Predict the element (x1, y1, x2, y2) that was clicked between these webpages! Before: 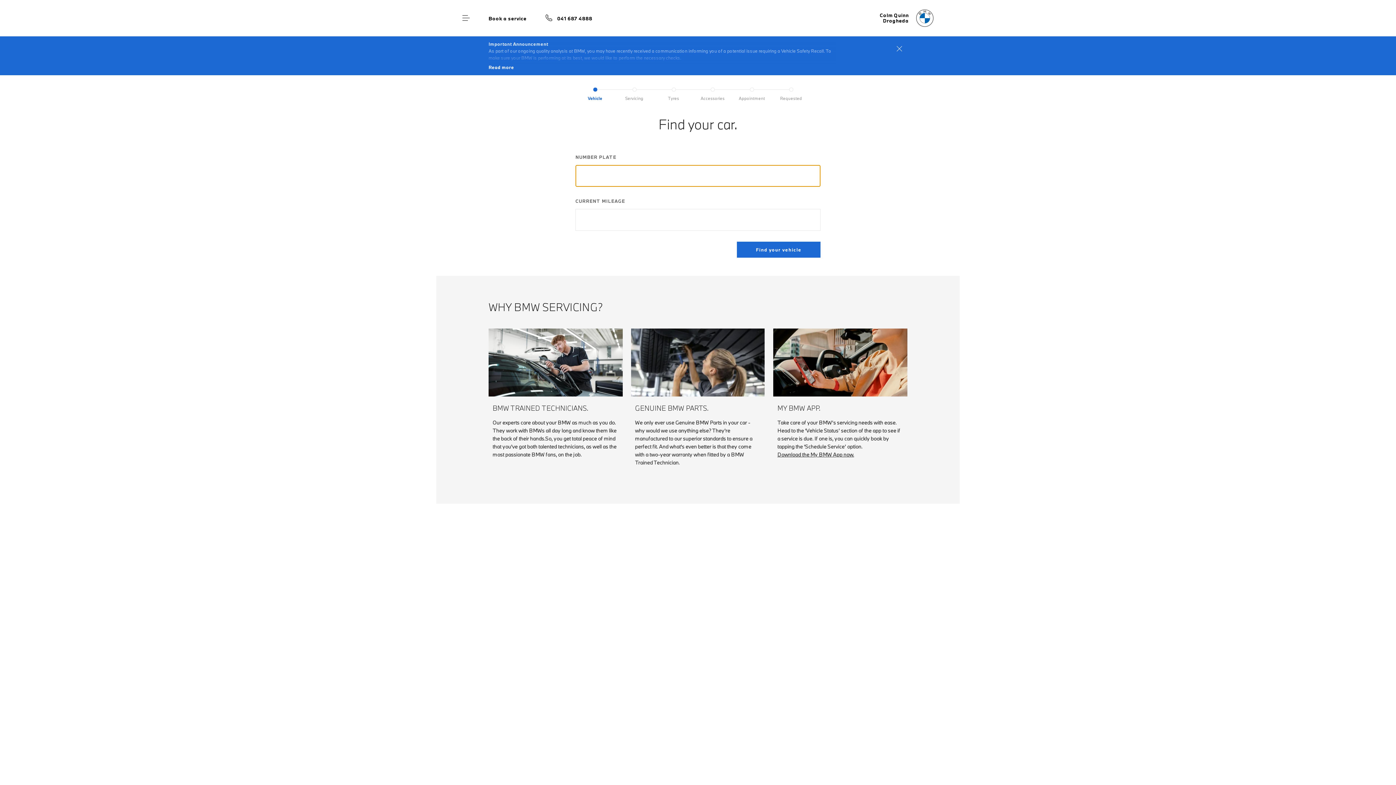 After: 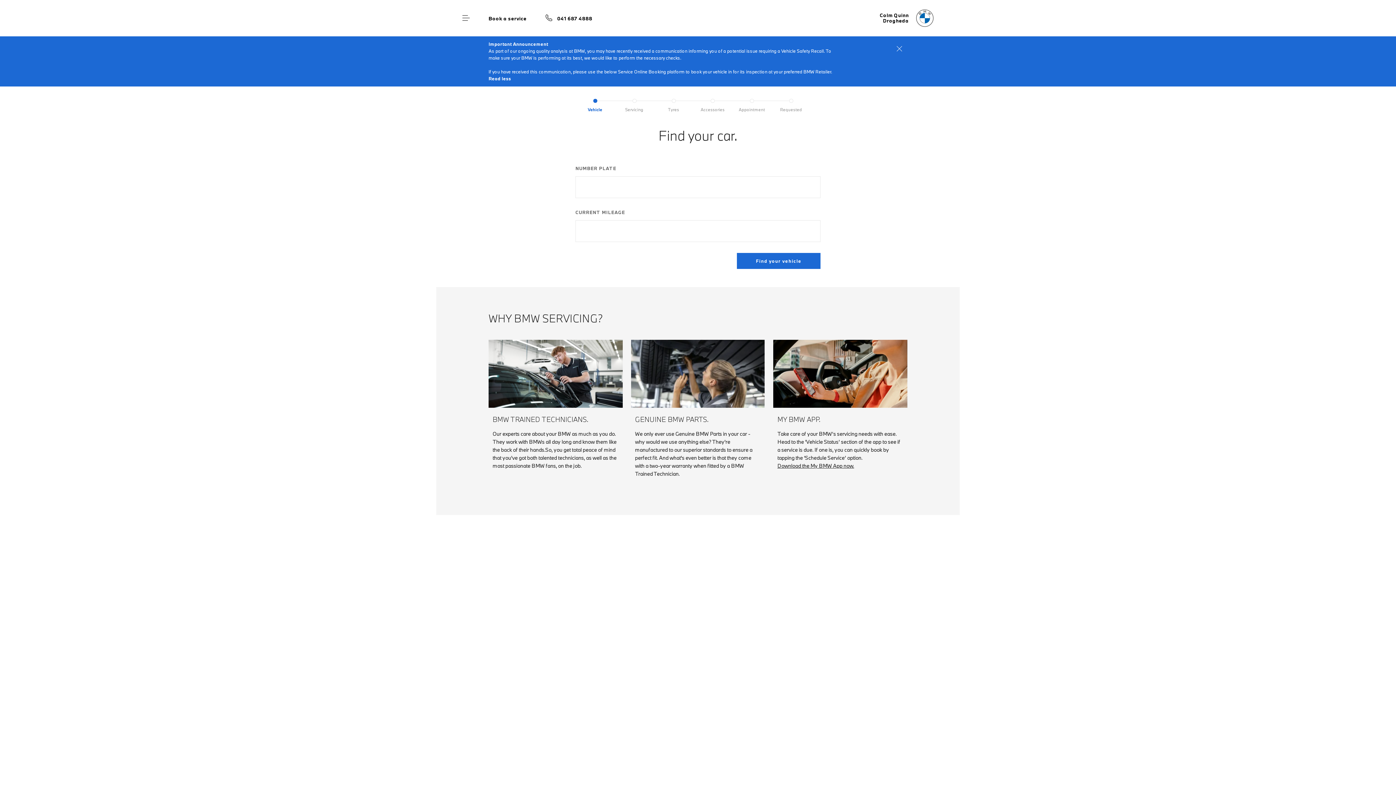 Action: label: Read more bbox: (488, 64, 907, 70)